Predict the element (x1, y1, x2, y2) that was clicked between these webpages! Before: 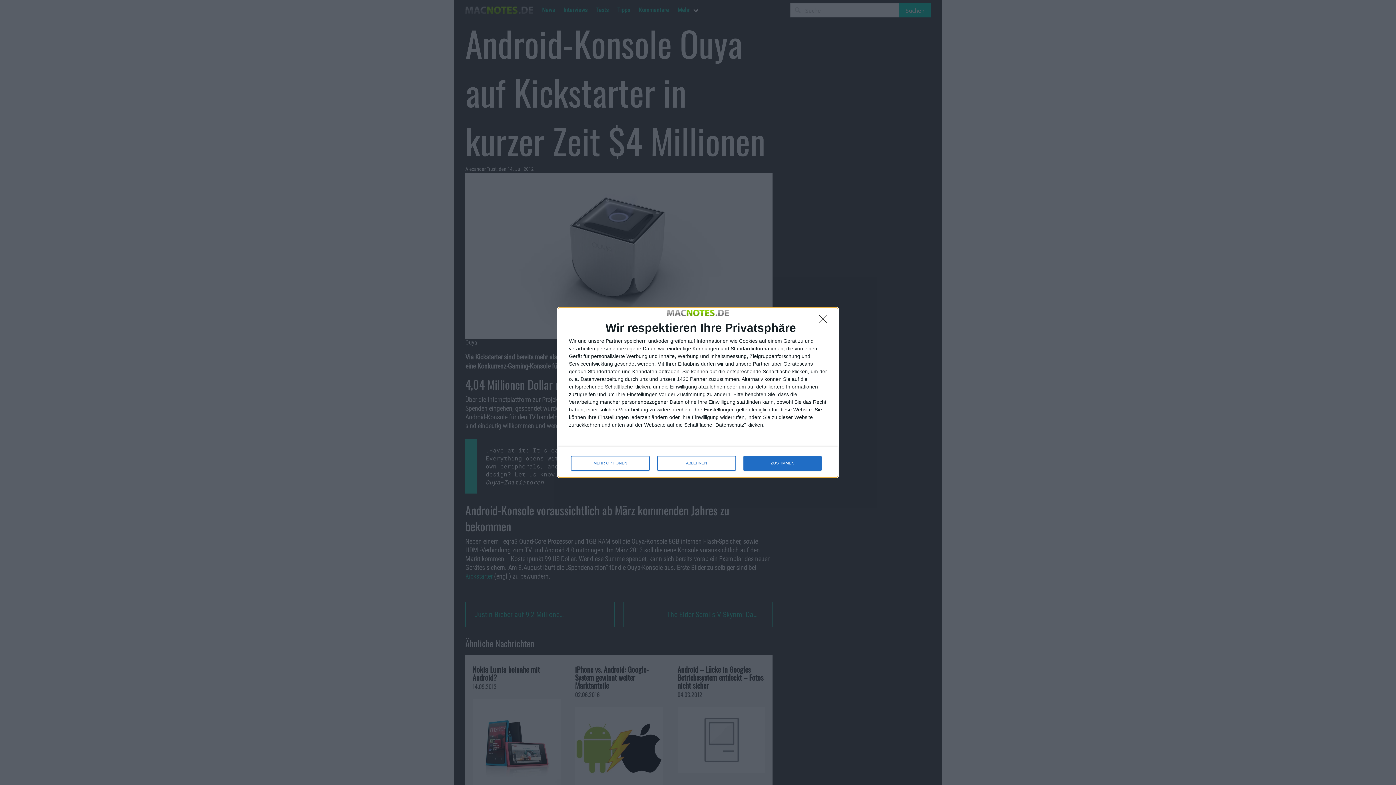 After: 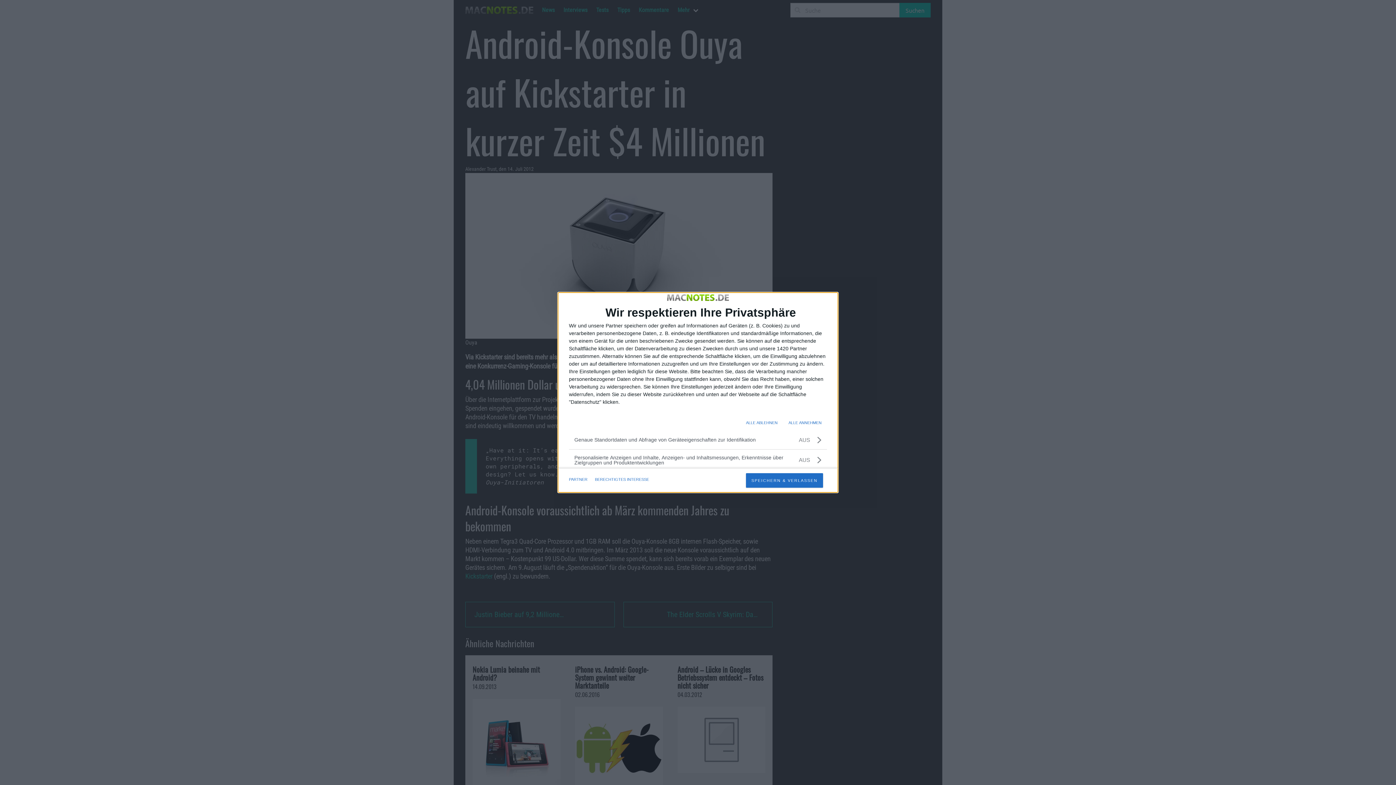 Action: bbox: (571, 456, 649, 470) label: MEHR OPTIONEN